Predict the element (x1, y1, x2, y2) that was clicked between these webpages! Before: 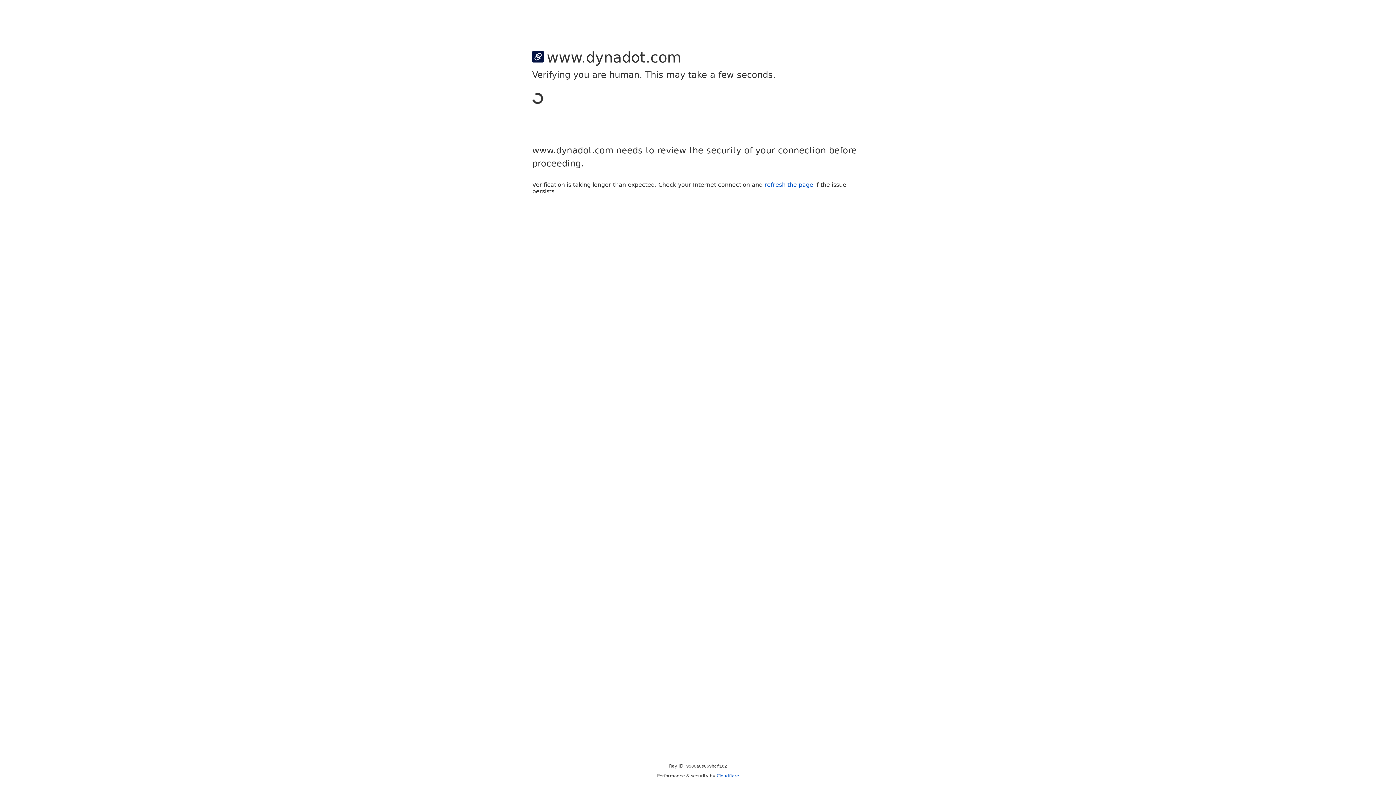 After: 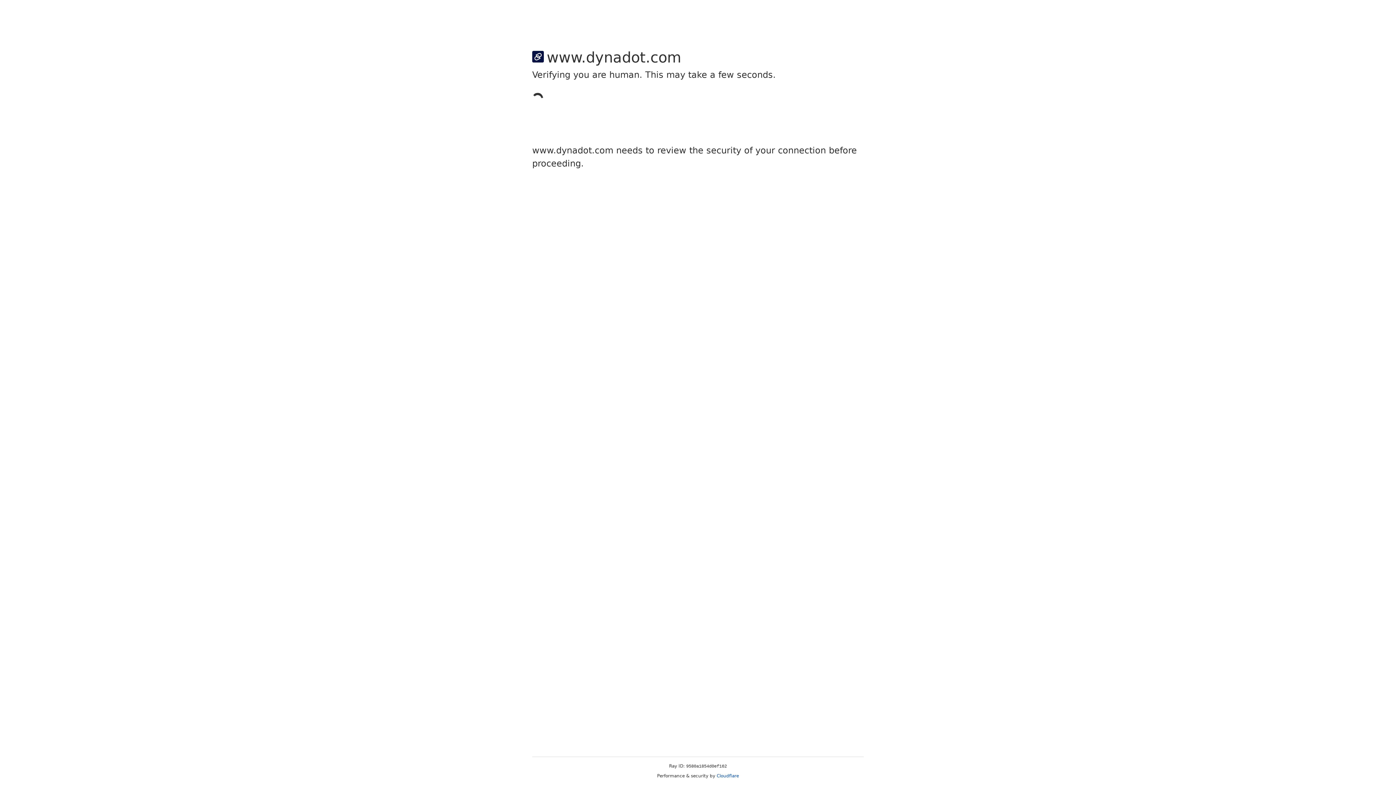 Action: label: Cloudflare bbox: (716, 773, 739, 778)